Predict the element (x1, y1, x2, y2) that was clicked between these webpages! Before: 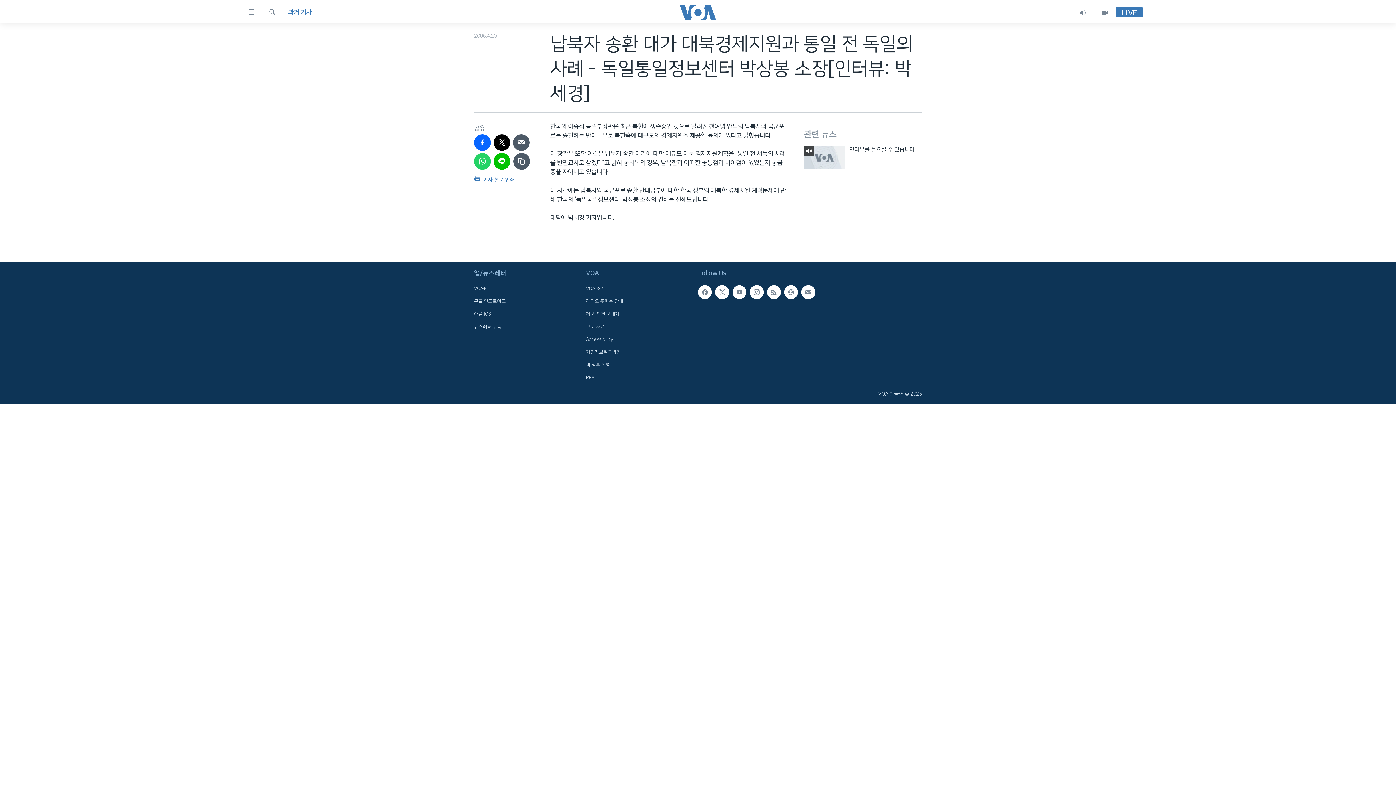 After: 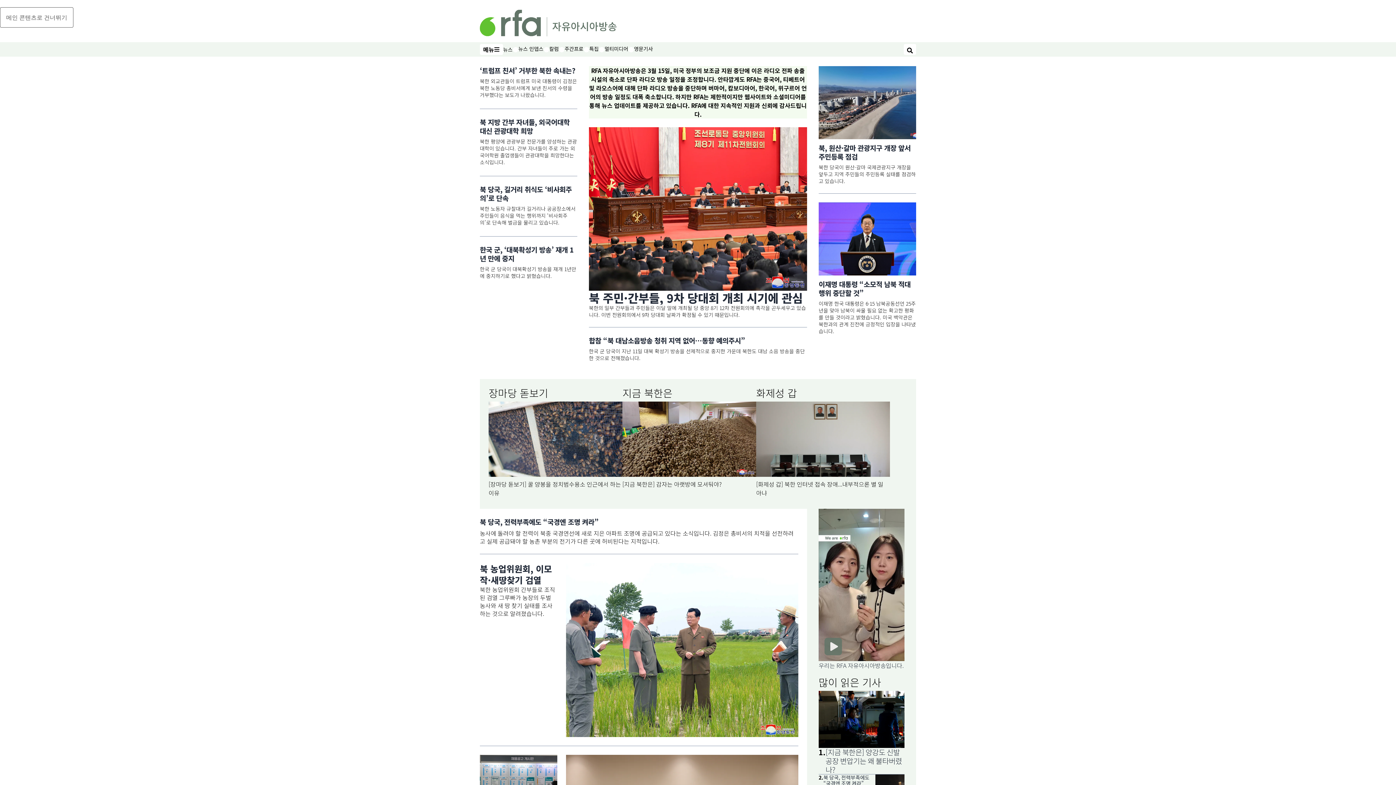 Action: bbox: (586, 374, 693, 381) label: RFA